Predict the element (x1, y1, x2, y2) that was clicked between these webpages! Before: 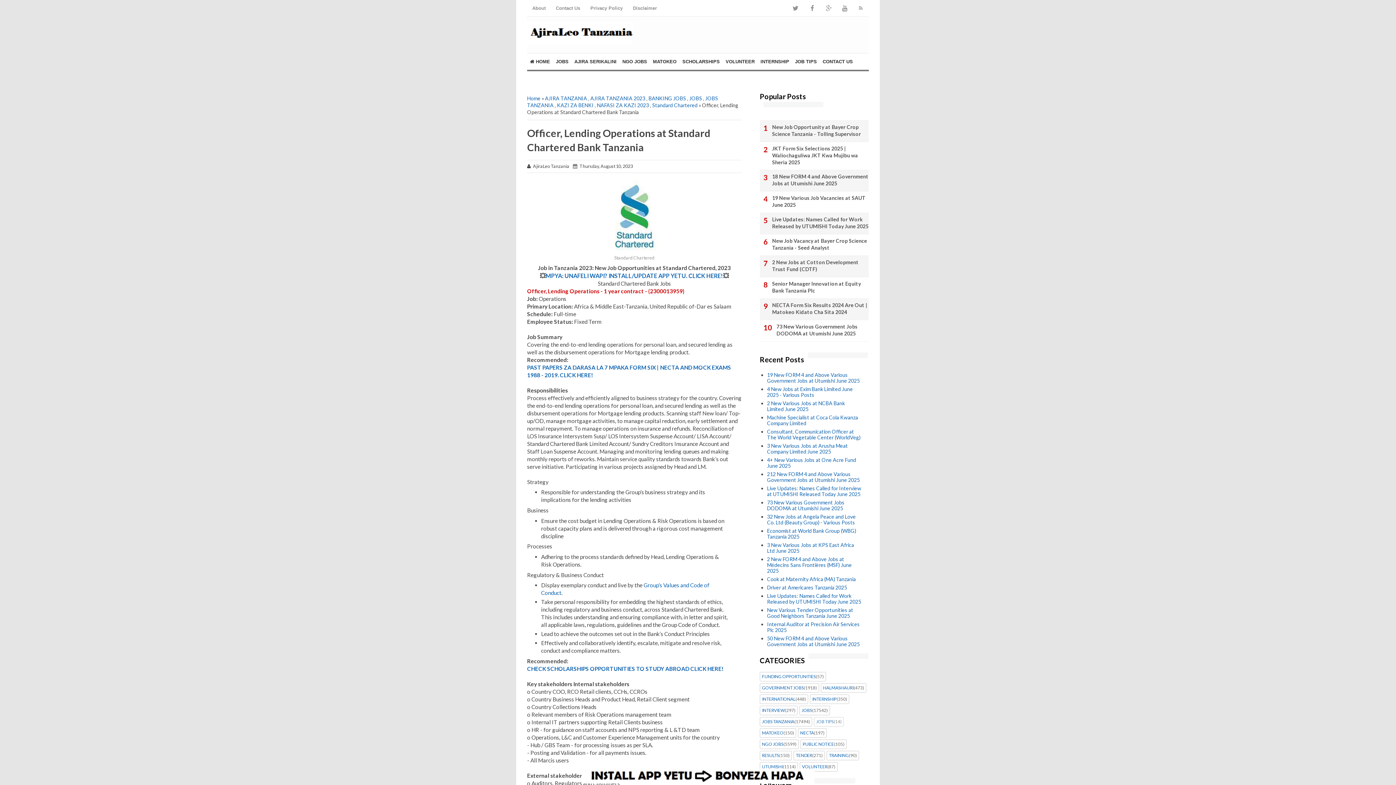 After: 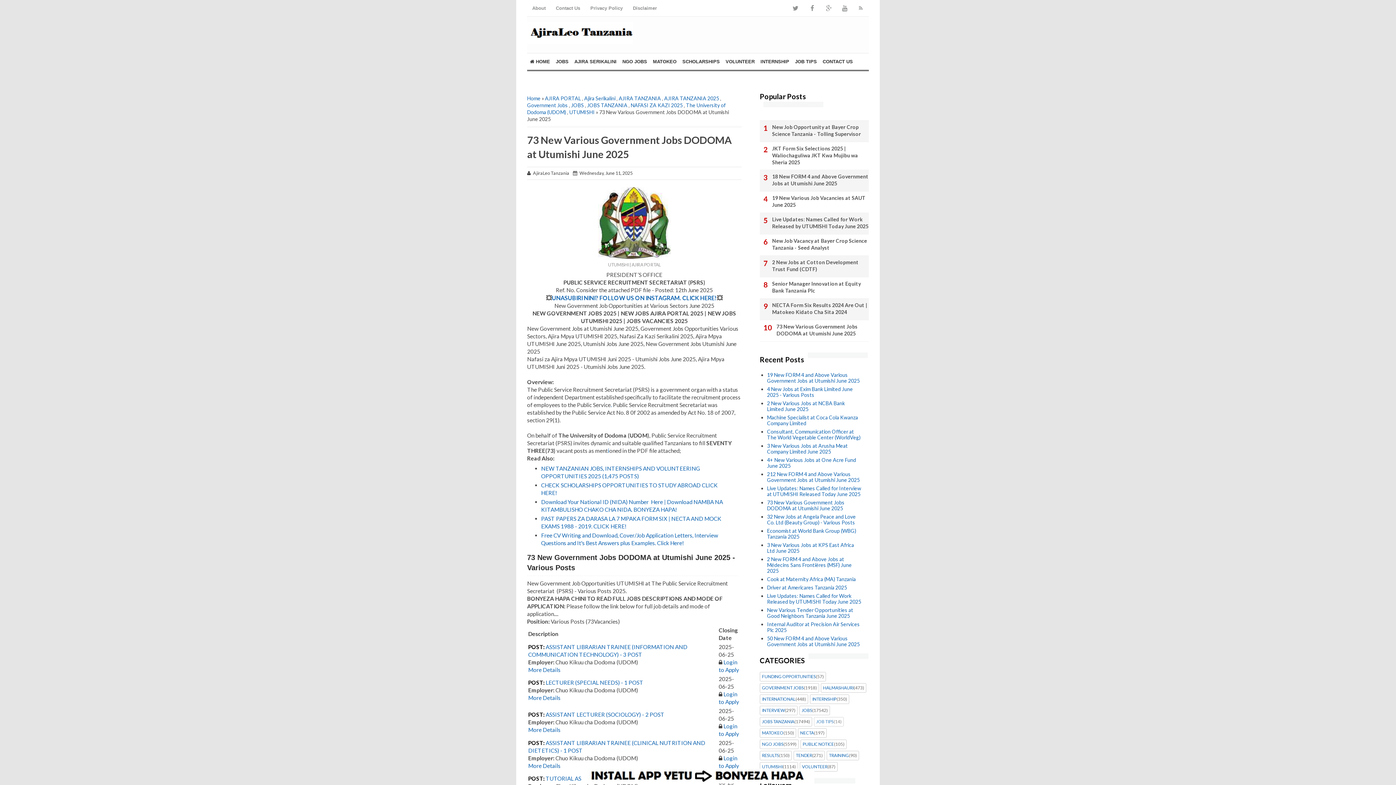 Action: bbox: (760, 323, 869, 337) label: 73 New Various Government Jobs DODOMA at Utumishi June 2025